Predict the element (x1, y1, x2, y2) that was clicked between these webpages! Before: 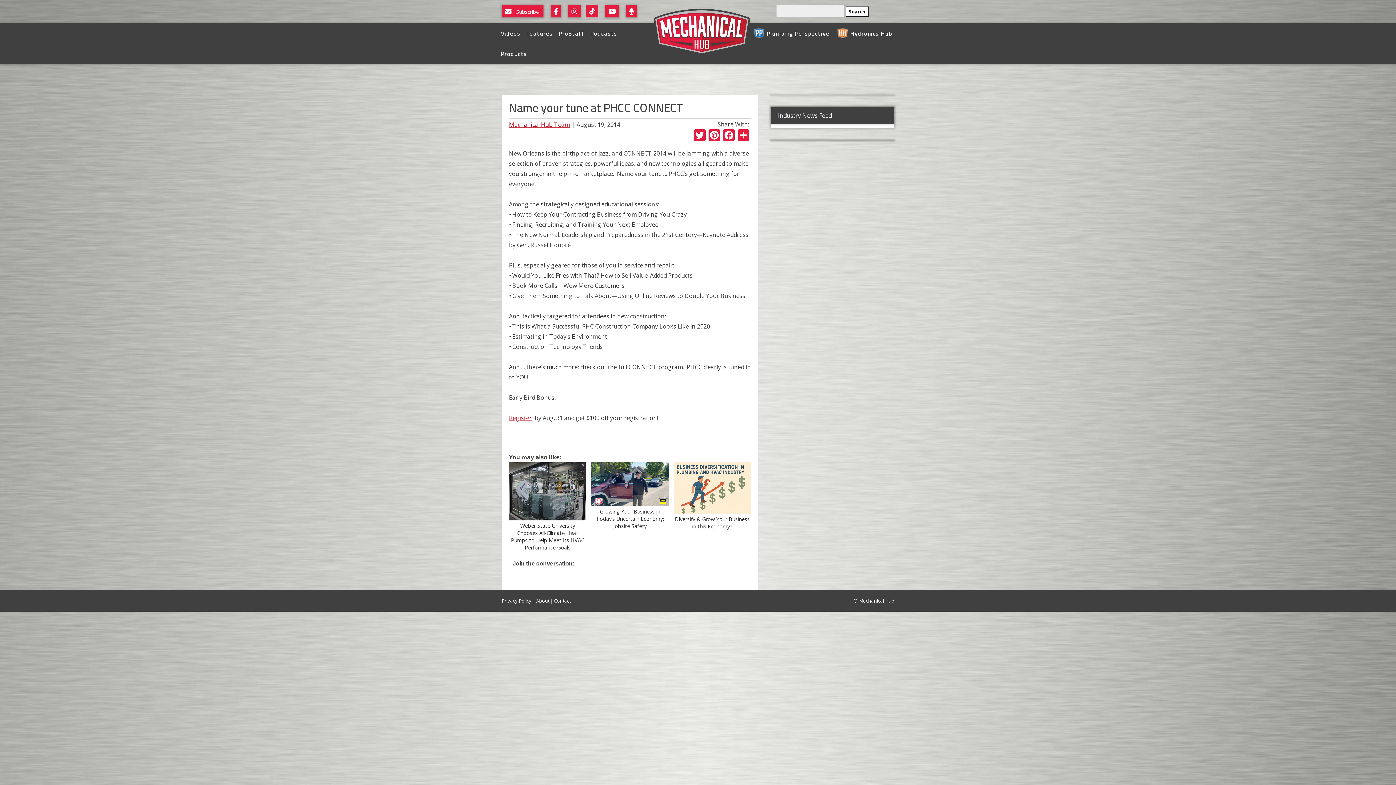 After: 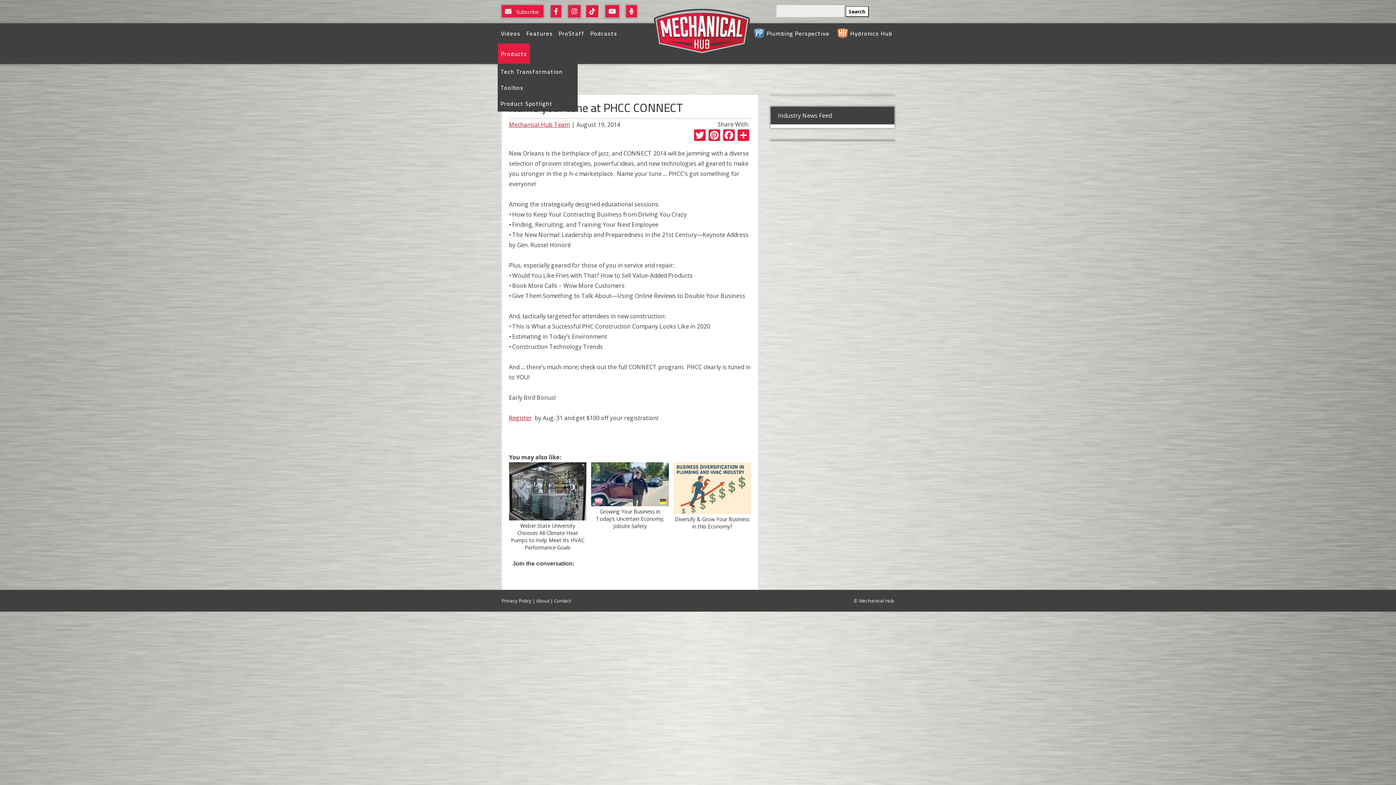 Action: label: Products bbox: (498, 43, 530, 64)